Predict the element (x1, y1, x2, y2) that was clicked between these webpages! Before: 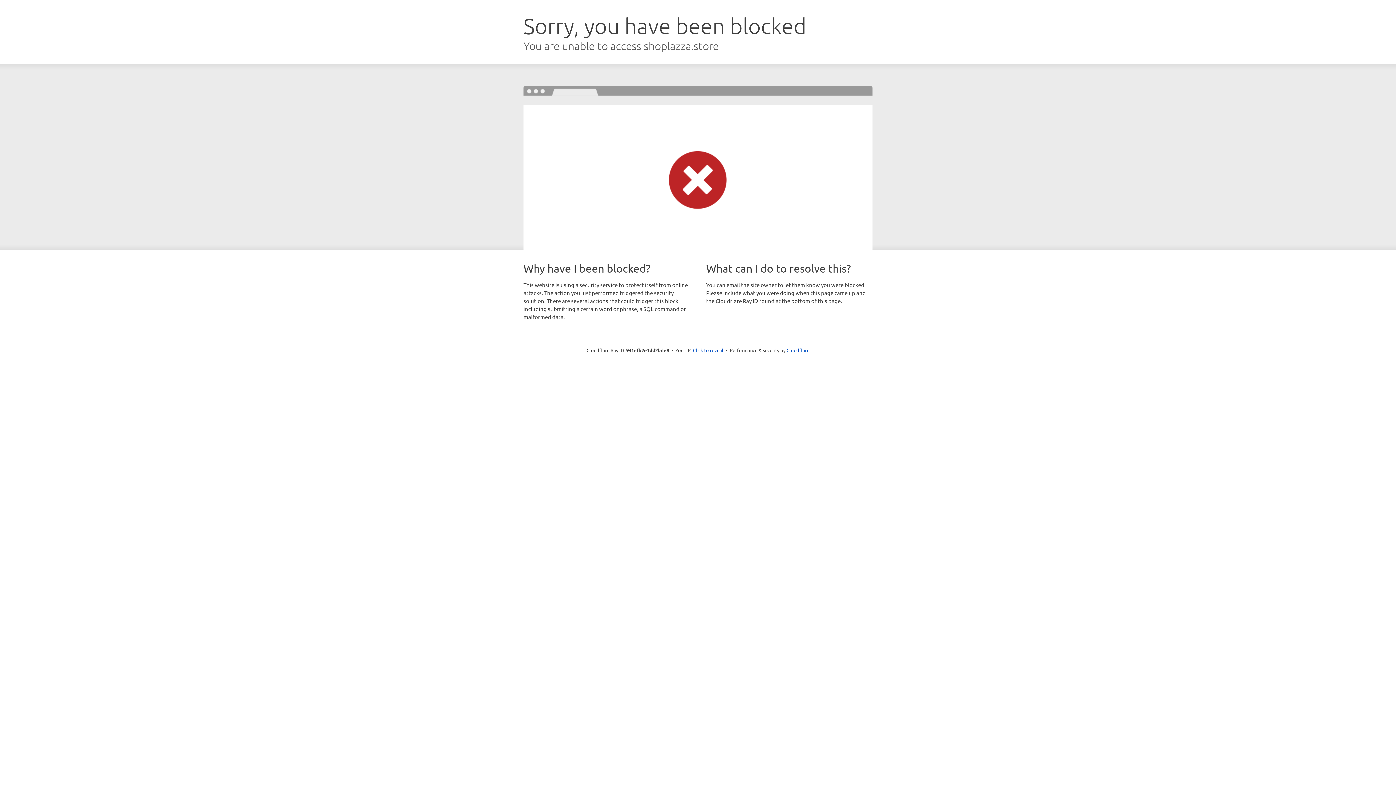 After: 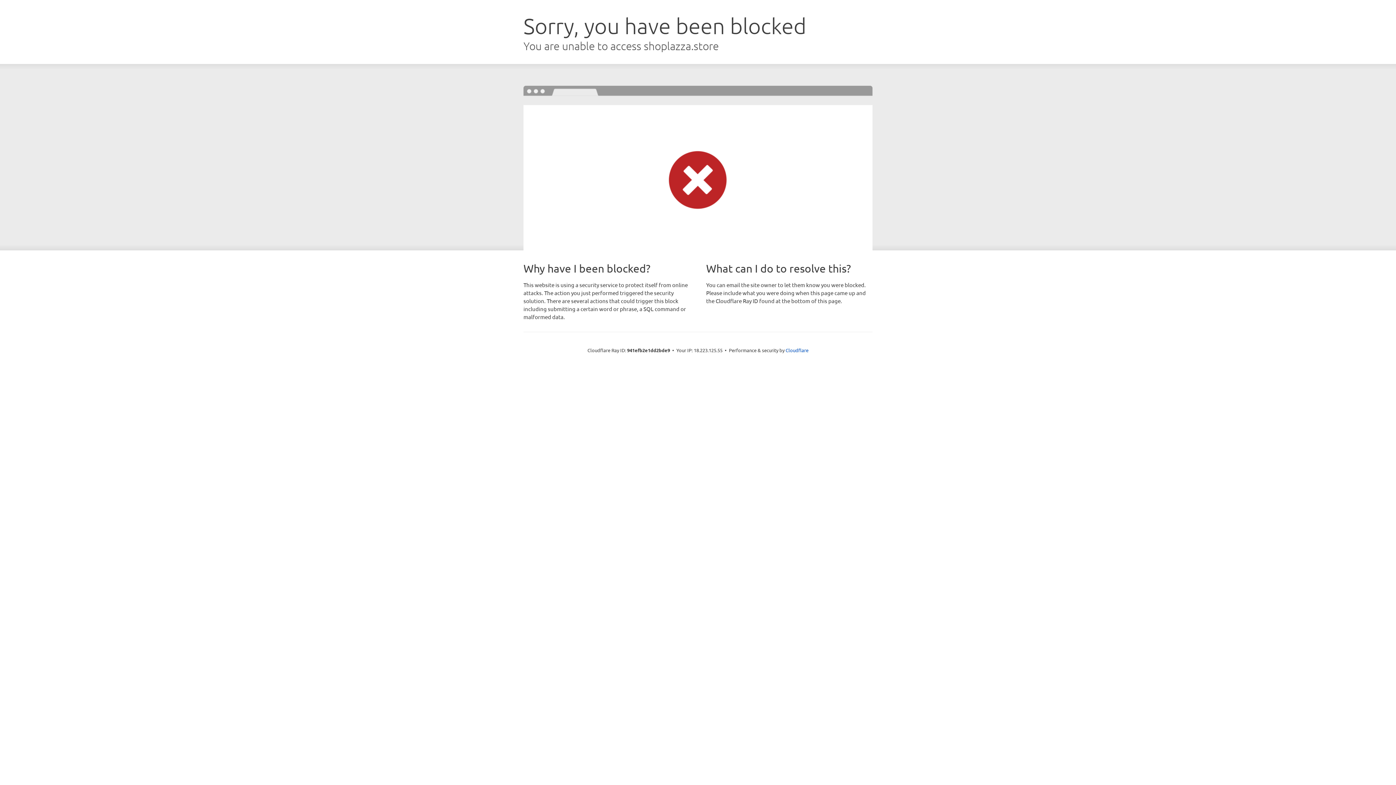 Action: label: Click to reveal bbox: (693, 346, 723, 353)